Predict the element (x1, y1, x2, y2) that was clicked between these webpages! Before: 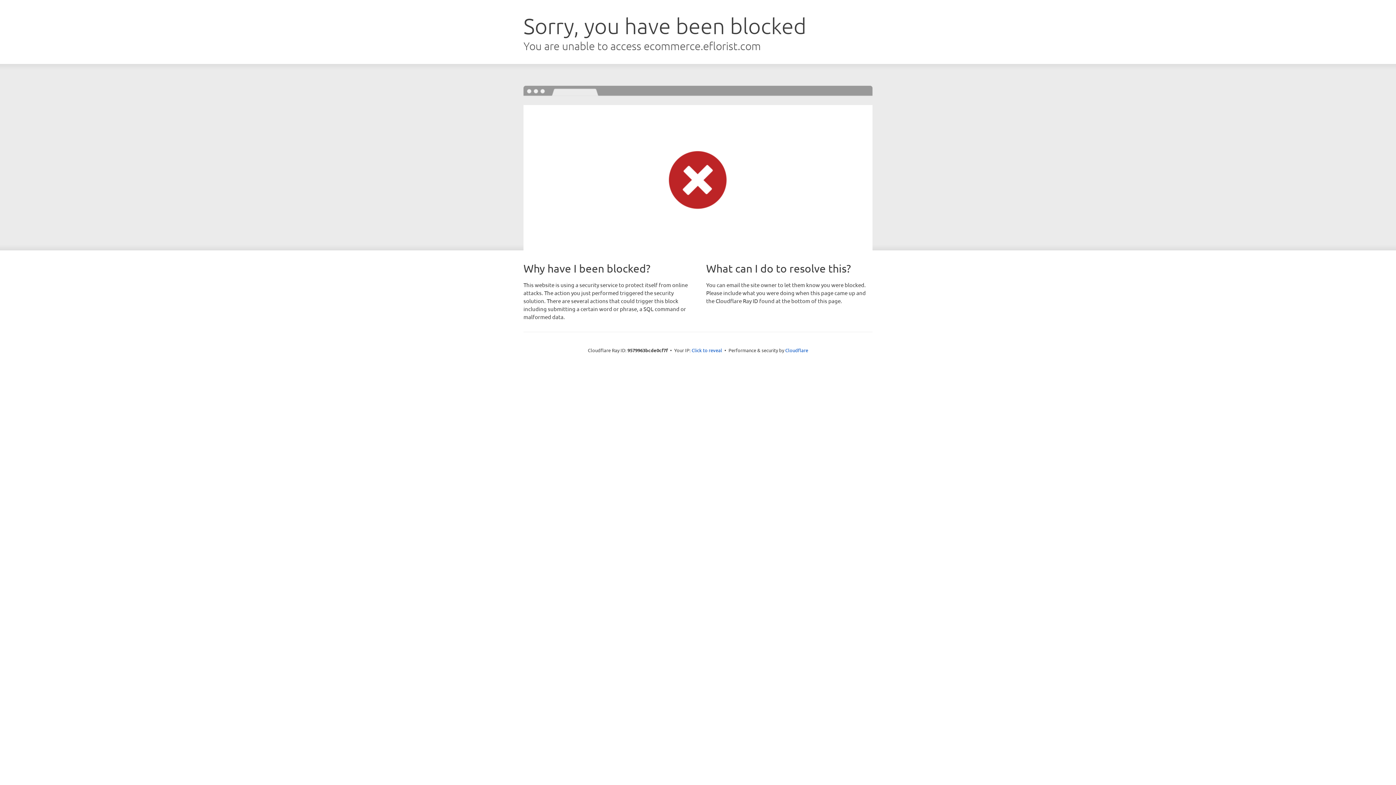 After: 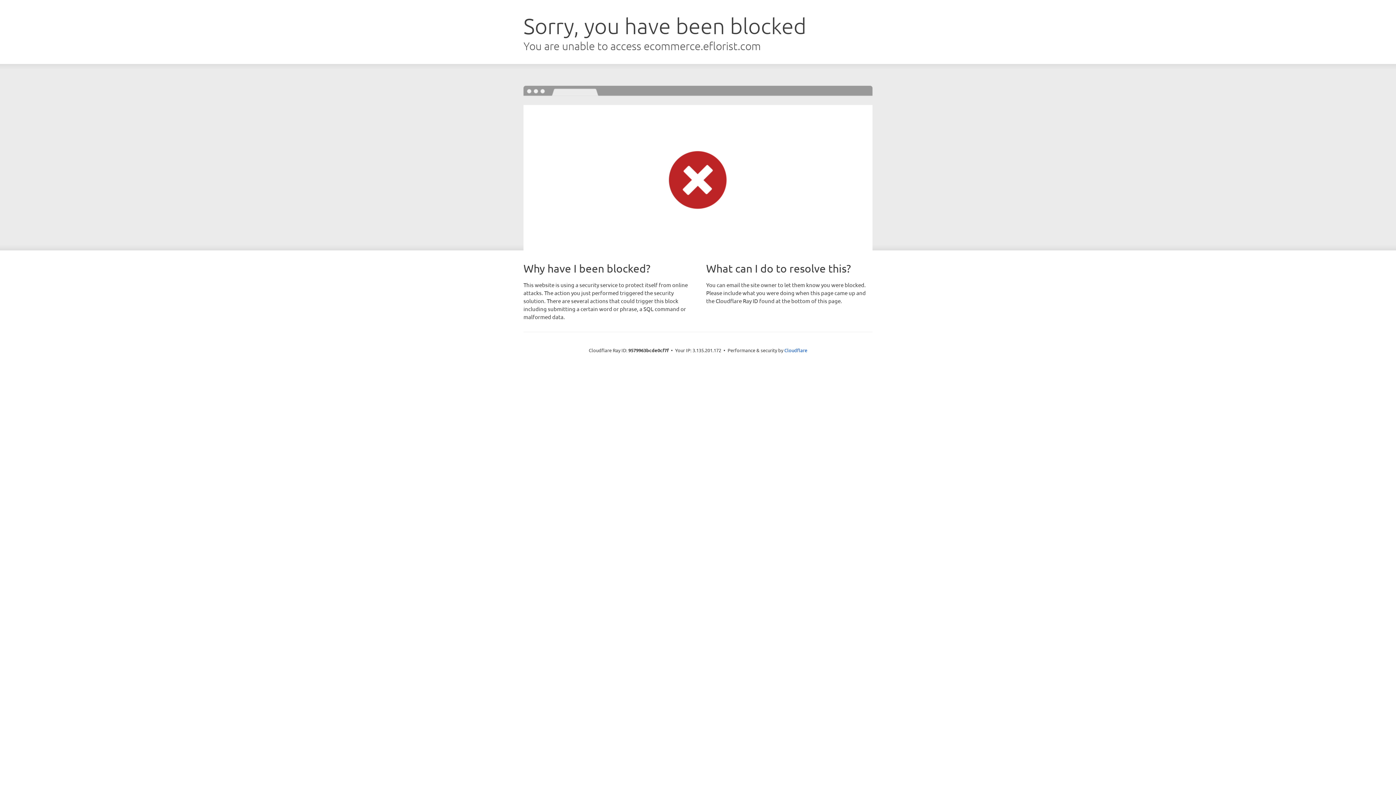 Action: label: Click to reveal bbox: (691, 346, 722, 353)